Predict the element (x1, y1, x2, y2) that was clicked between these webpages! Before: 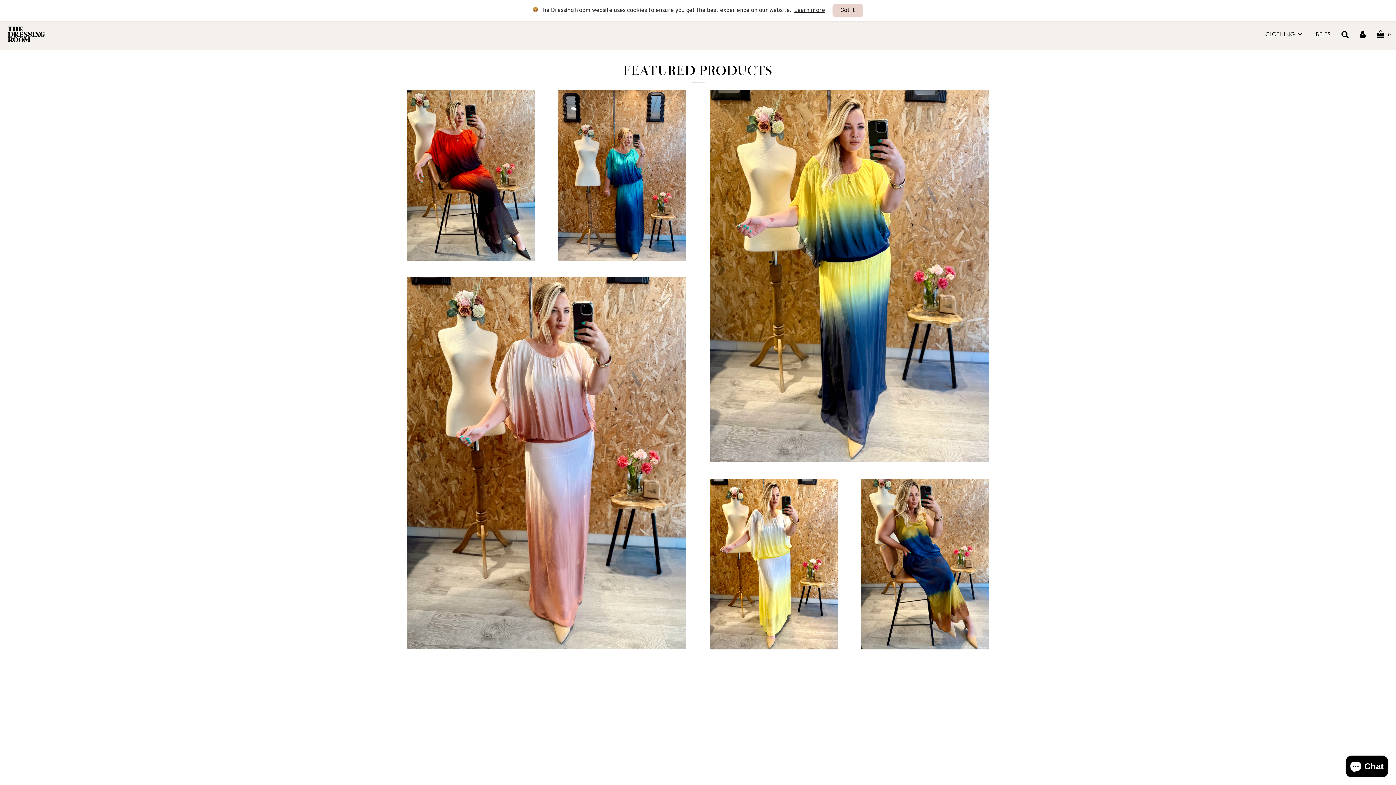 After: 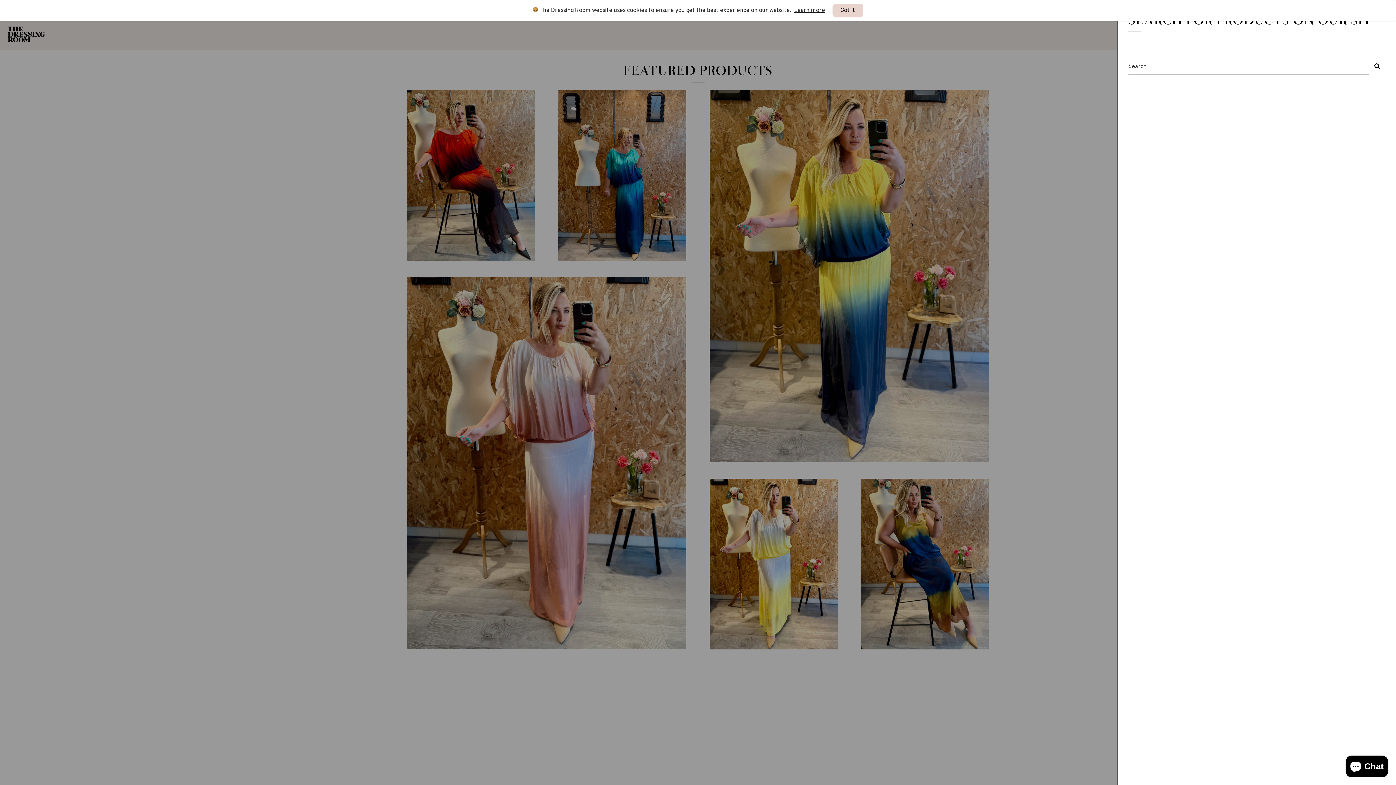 Action: bbox: (1341, 30, 1349, 38)